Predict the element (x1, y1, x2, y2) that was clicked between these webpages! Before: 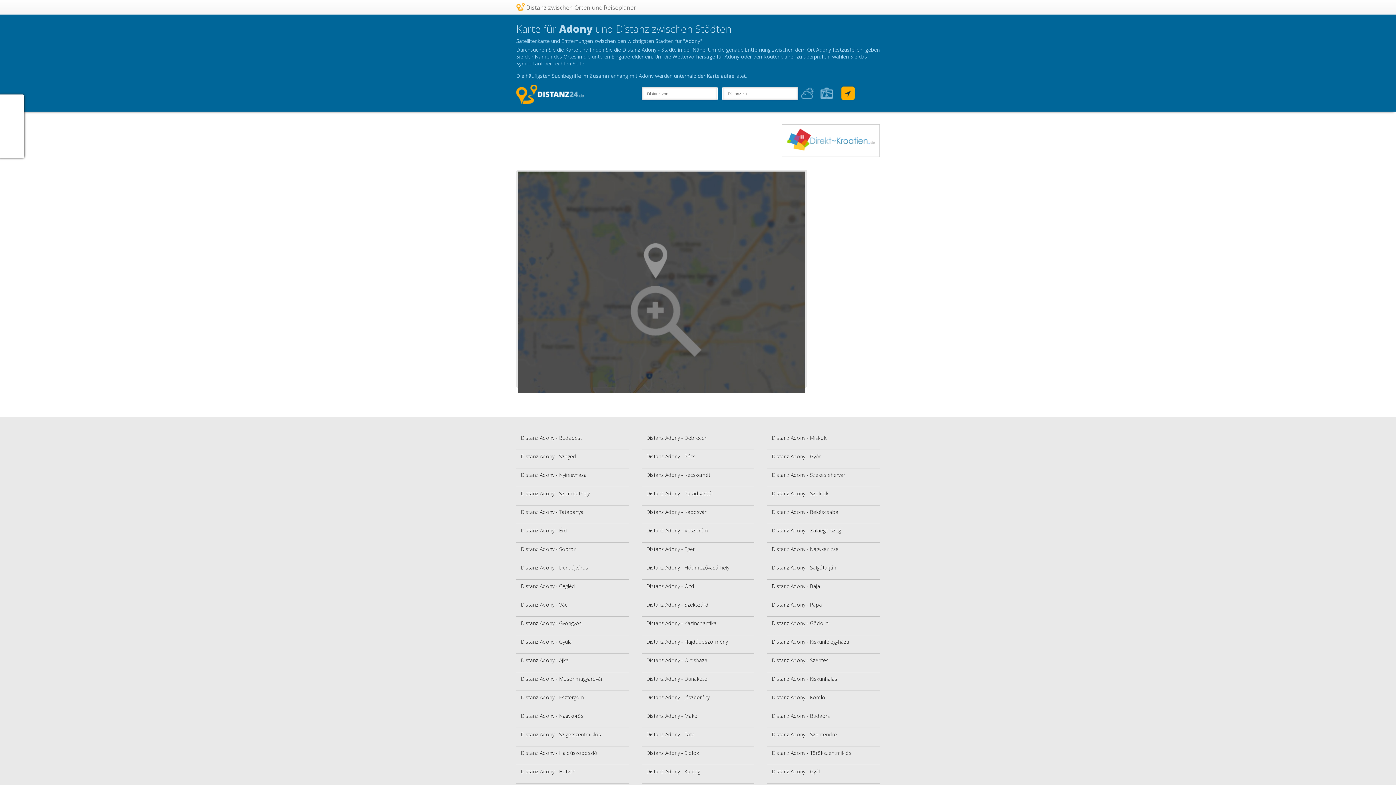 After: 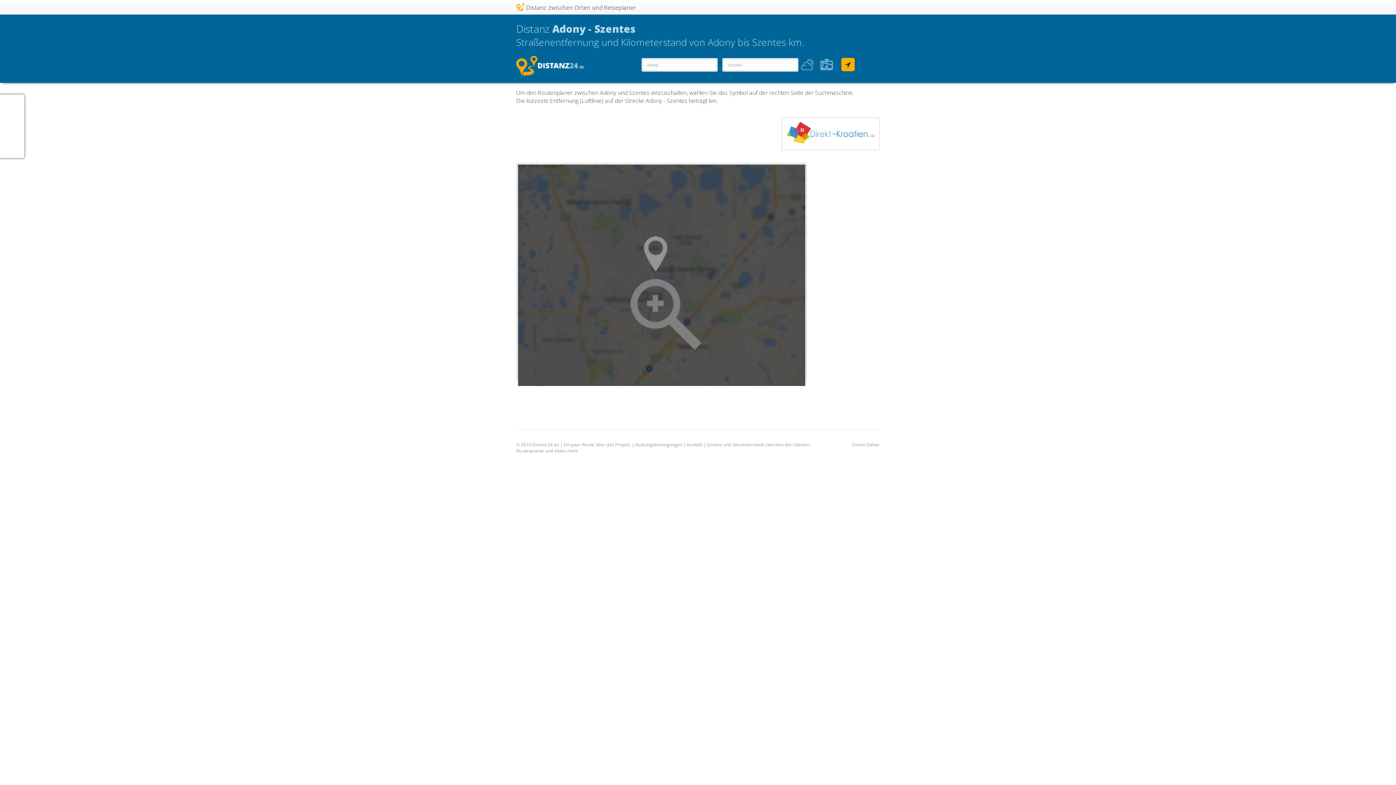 Action: bbox: (767, 654, 880, 672) label: Distanz Adony - Szentes